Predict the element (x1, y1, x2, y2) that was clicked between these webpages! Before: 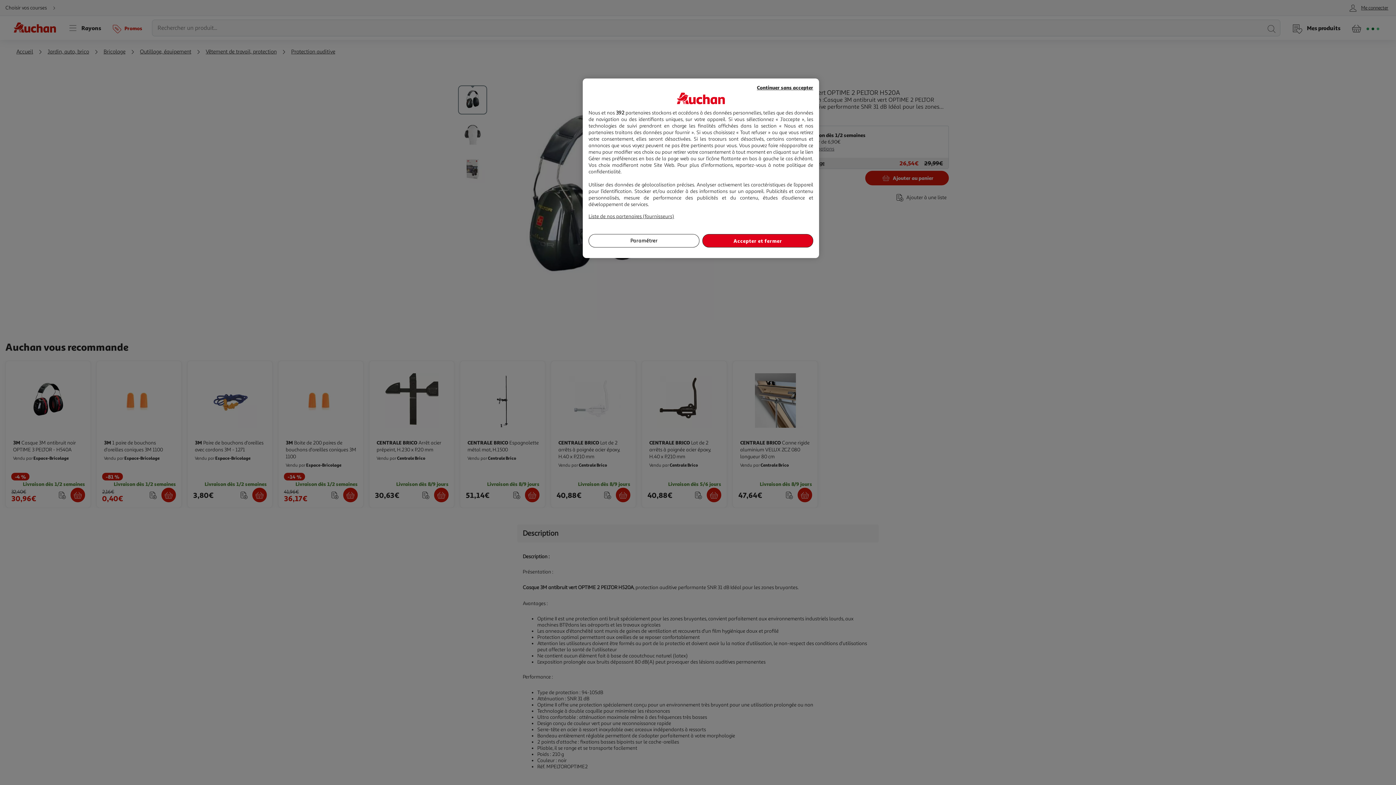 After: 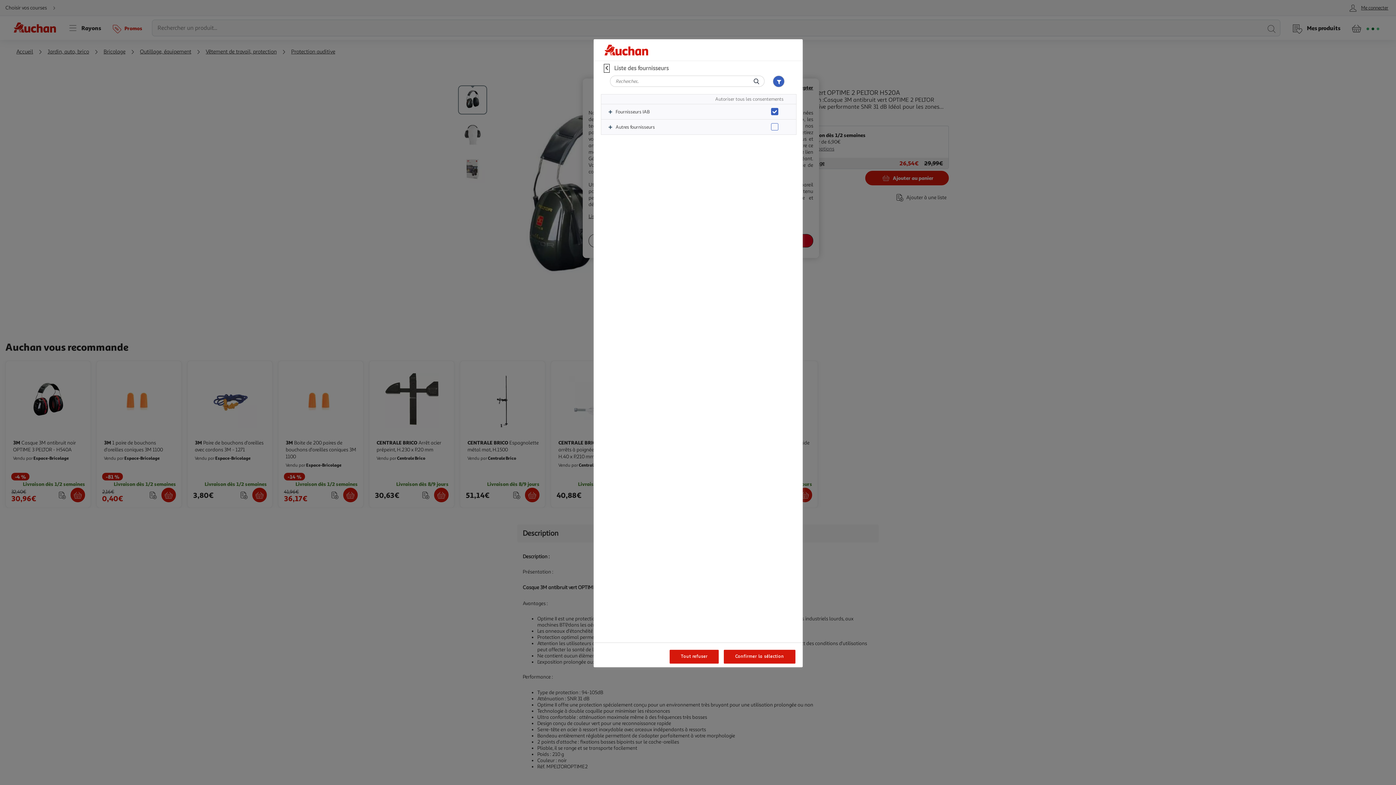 Action: label: Liste de nos partenaires (fournisseurs) bbox: (588, 213, 674, 219)